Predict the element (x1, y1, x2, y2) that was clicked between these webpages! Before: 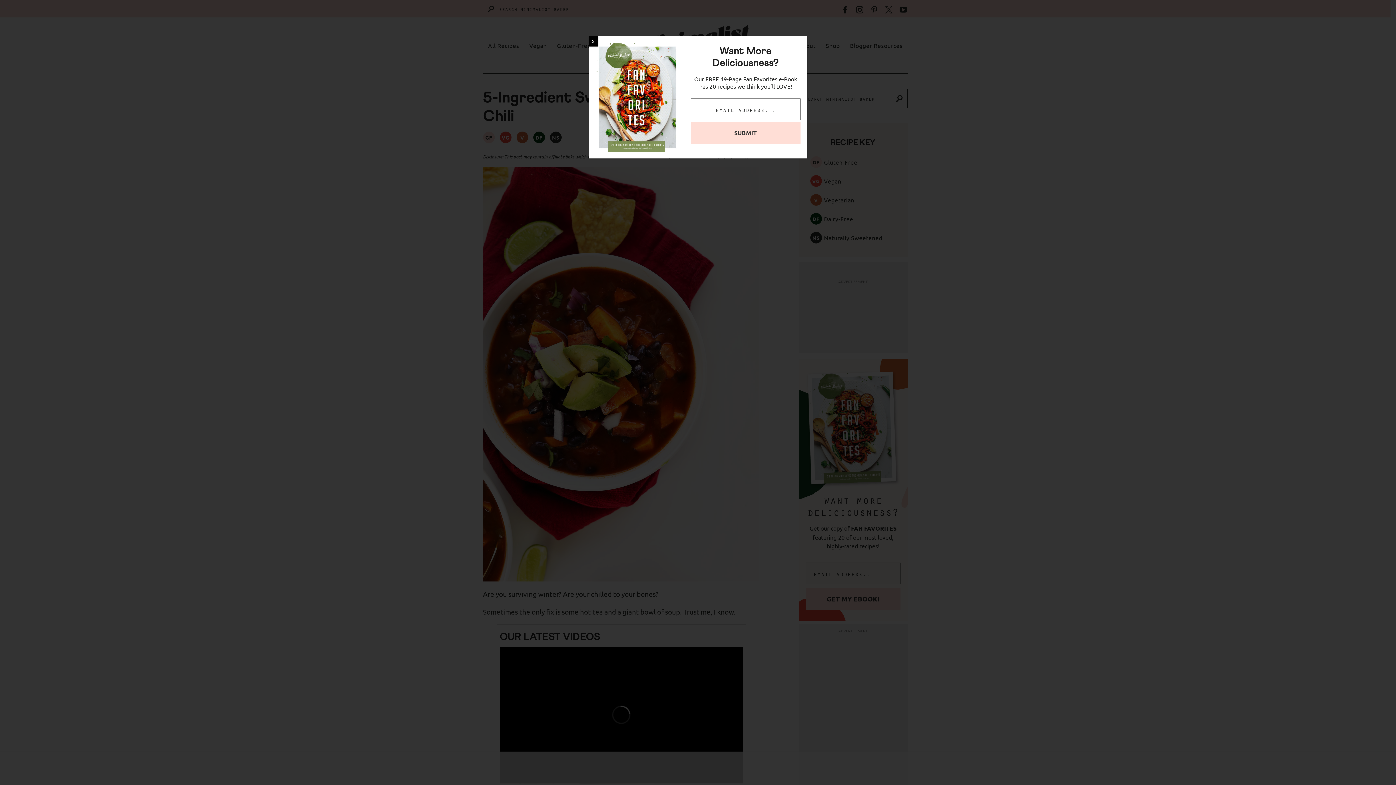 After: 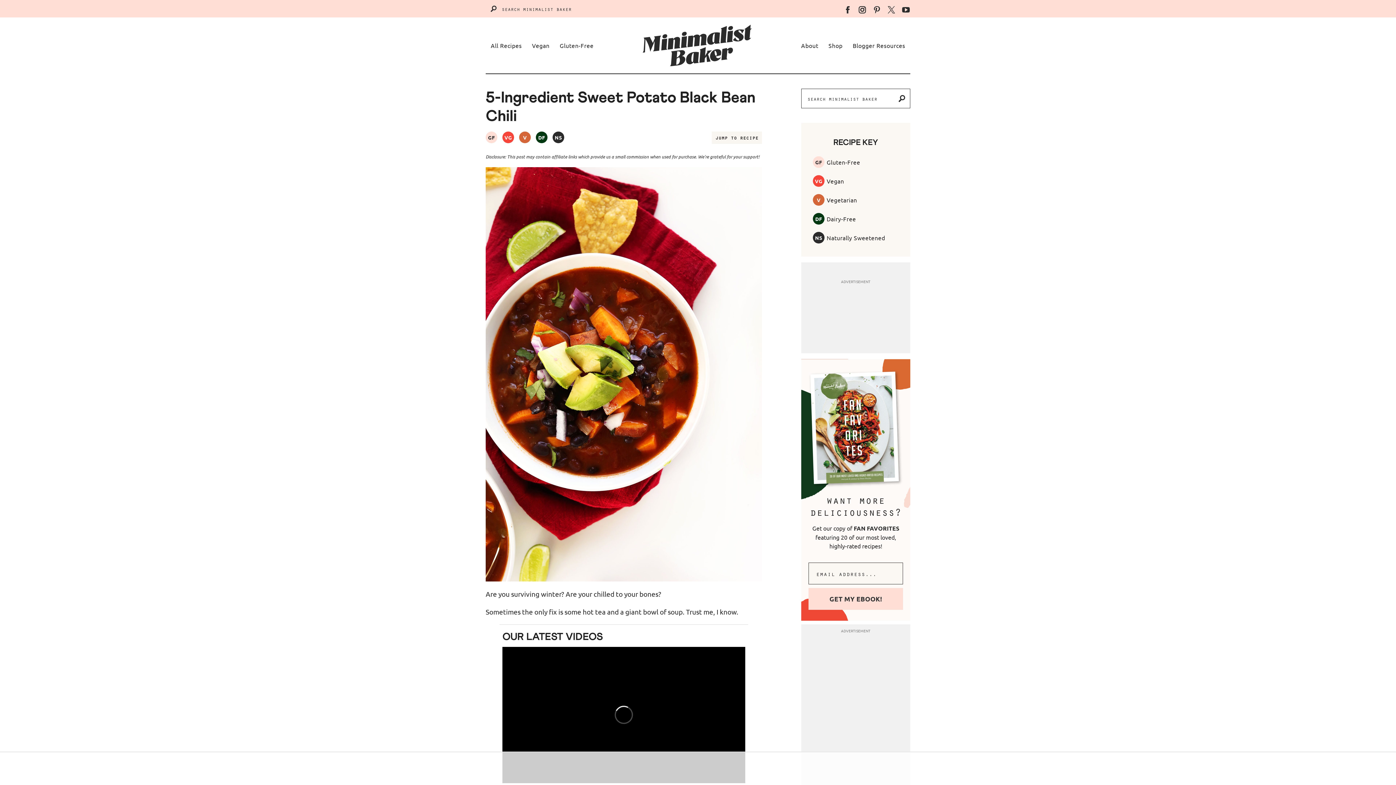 Action: label: Close bbox: (589, 36, 597, 46)